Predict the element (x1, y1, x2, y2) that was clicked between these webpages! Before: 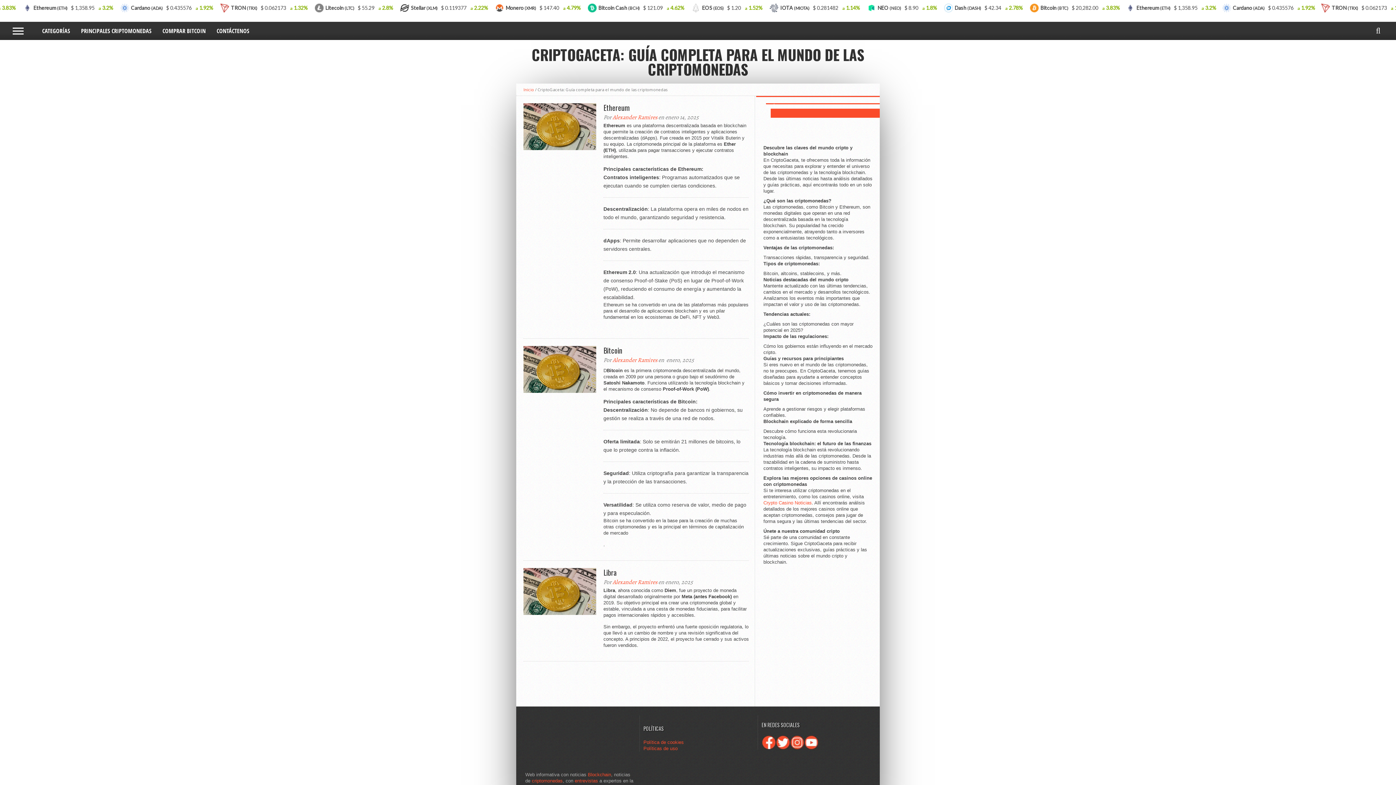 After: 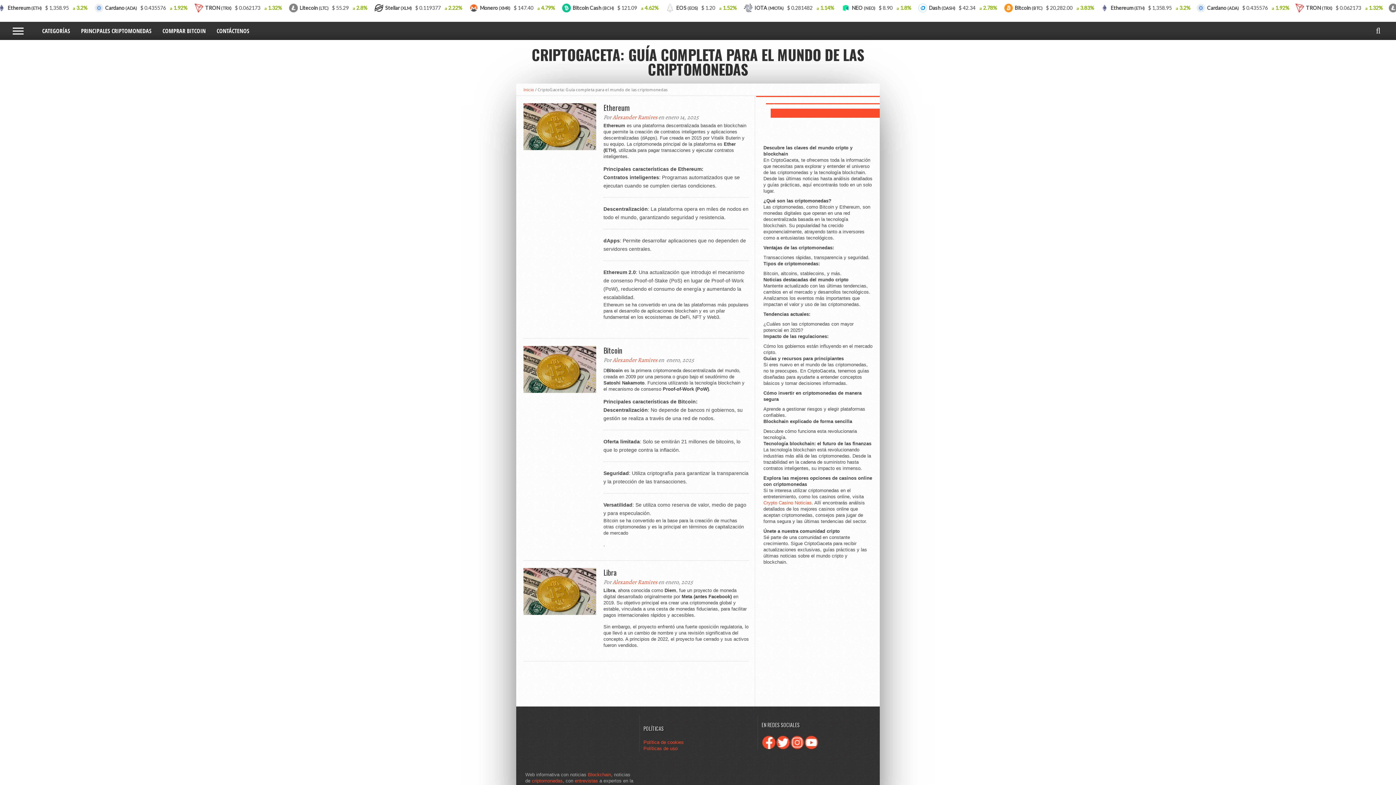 Action: bbox: (574, 778, 598, 784) label: entrevistas